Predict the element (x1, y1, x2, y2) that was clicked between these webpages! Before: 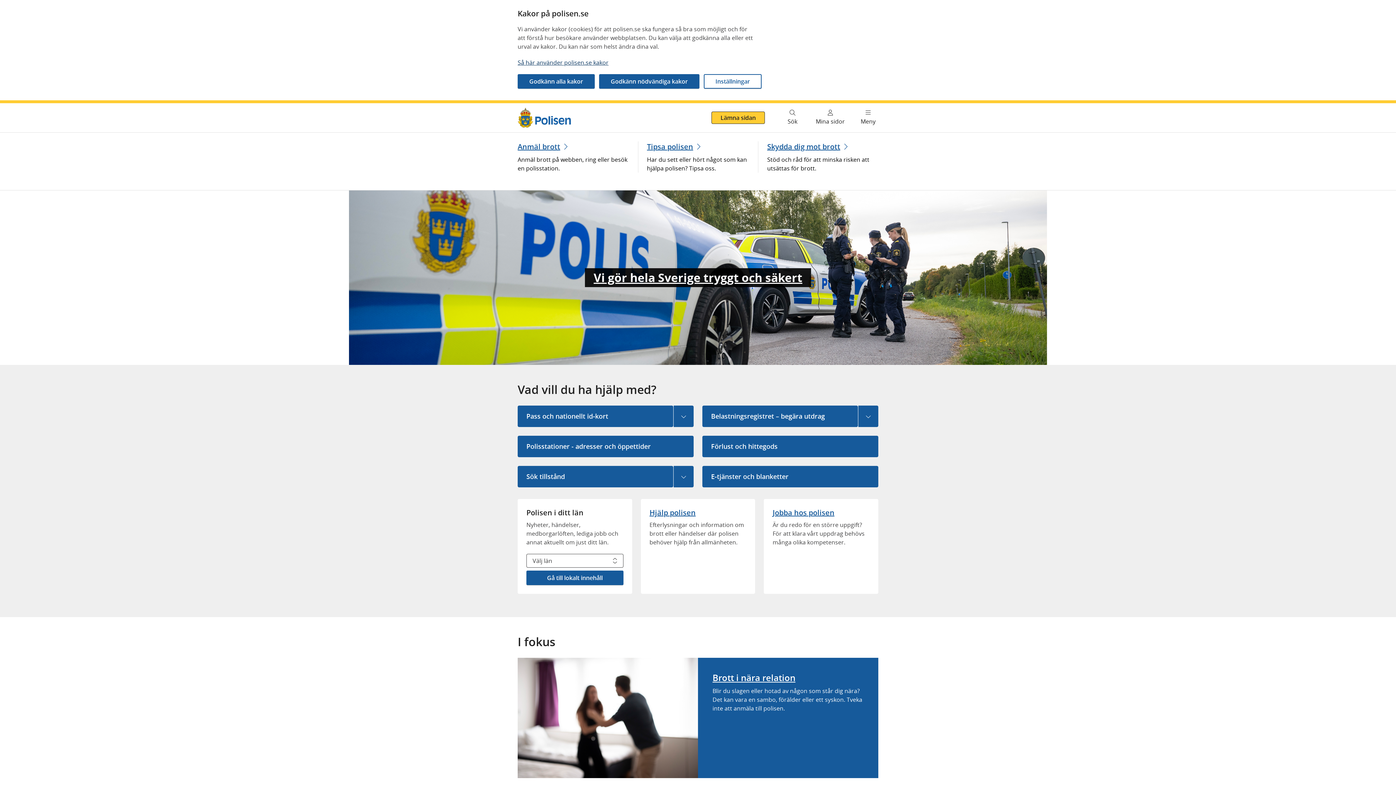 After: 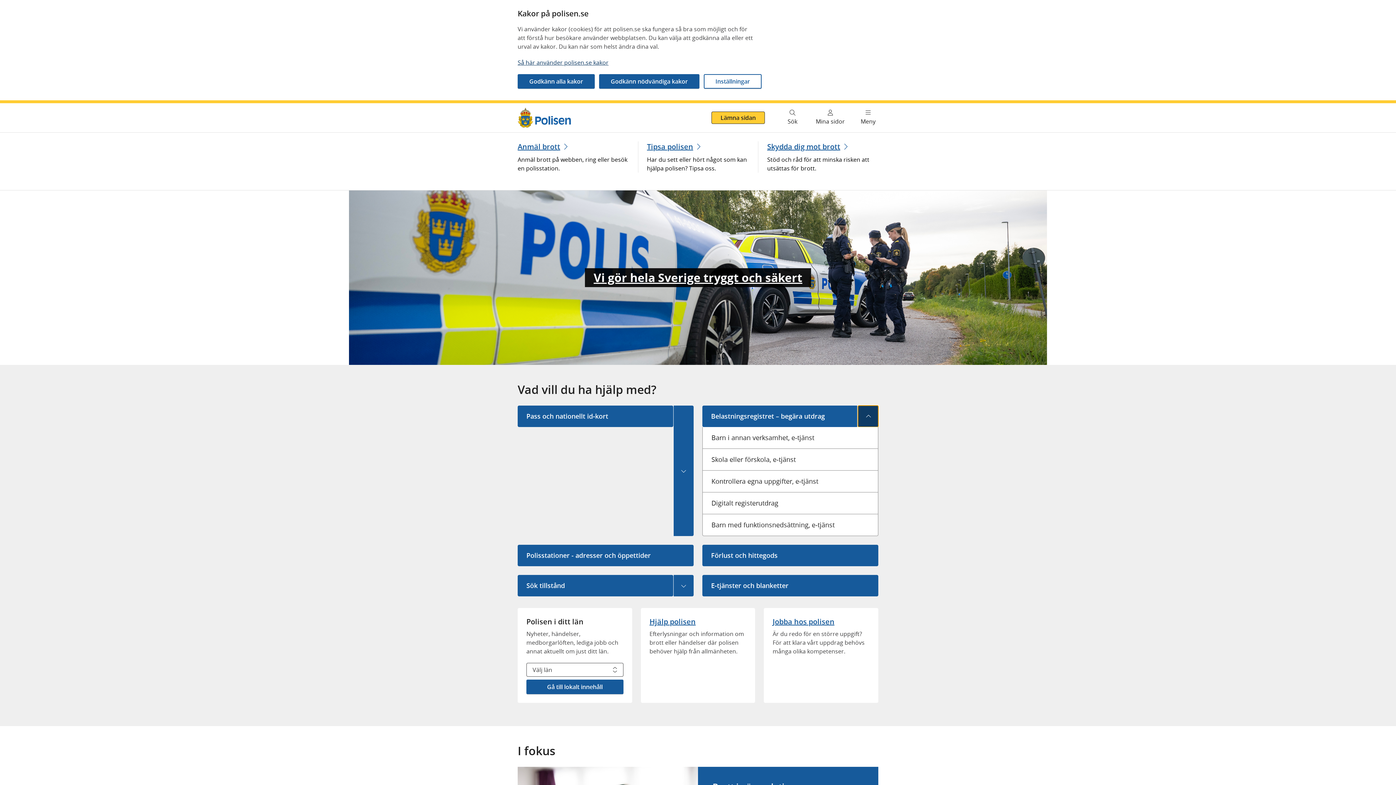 Action: bbox: (858, 405, 878, 427) label: Visa undermeny